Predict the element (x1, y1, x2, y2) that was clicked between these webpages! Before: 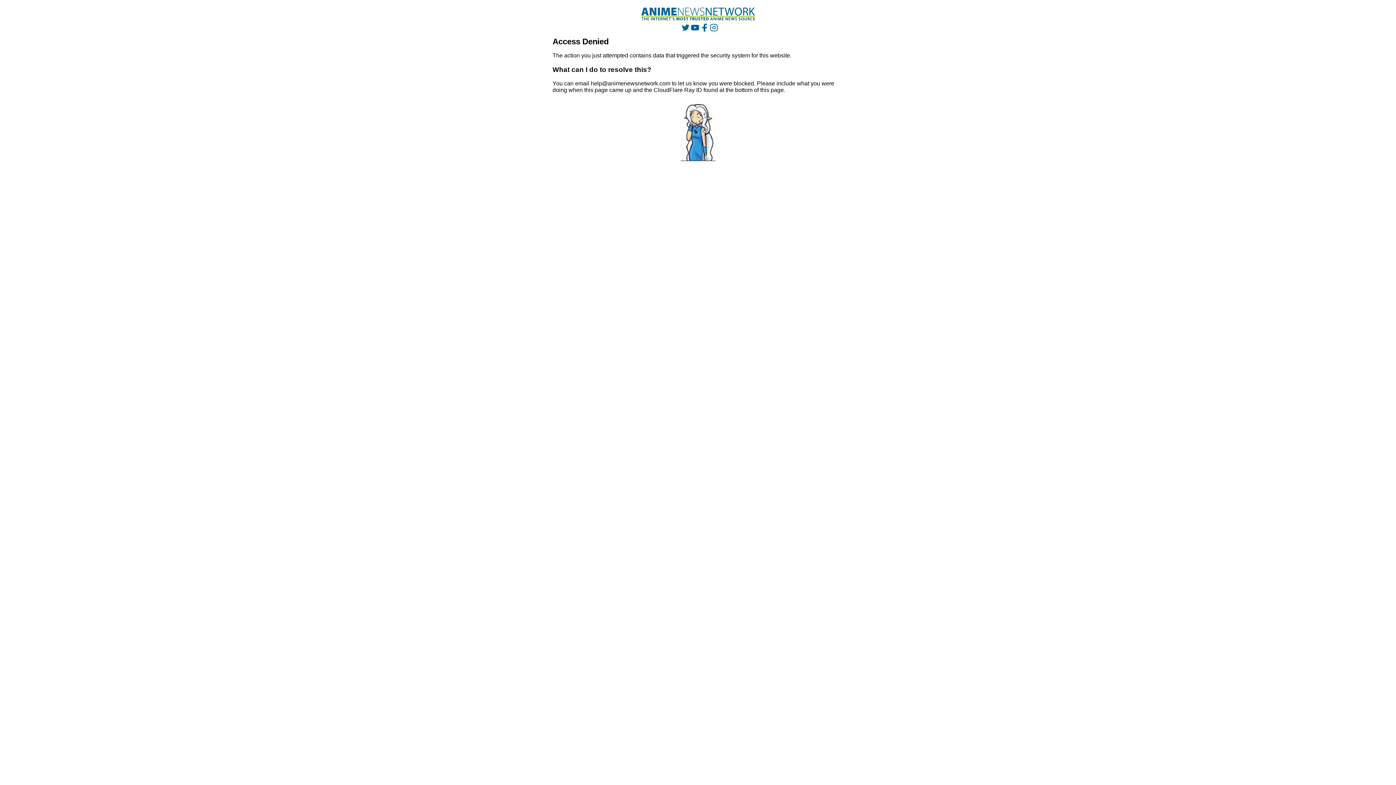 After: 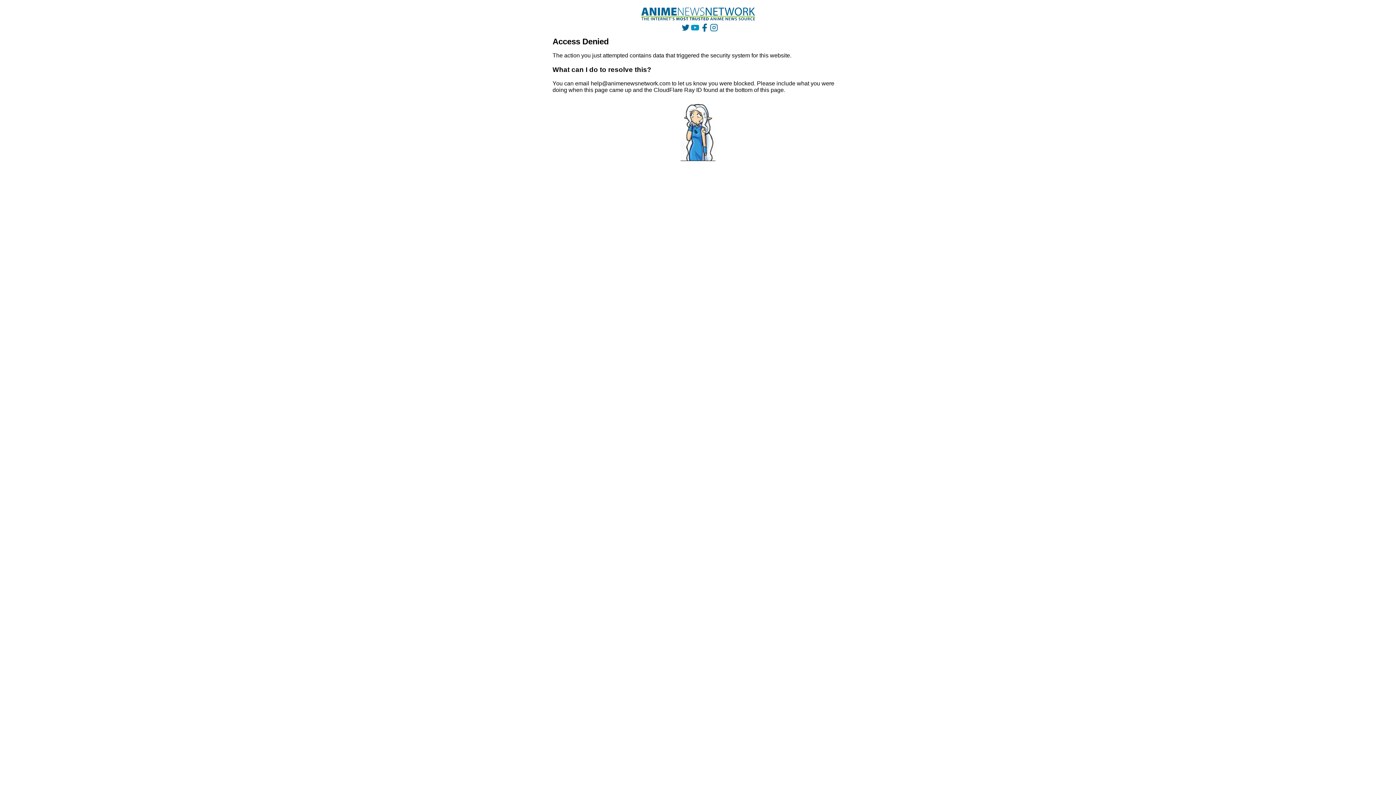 Action: bbox: (691, 23, 699, 31)